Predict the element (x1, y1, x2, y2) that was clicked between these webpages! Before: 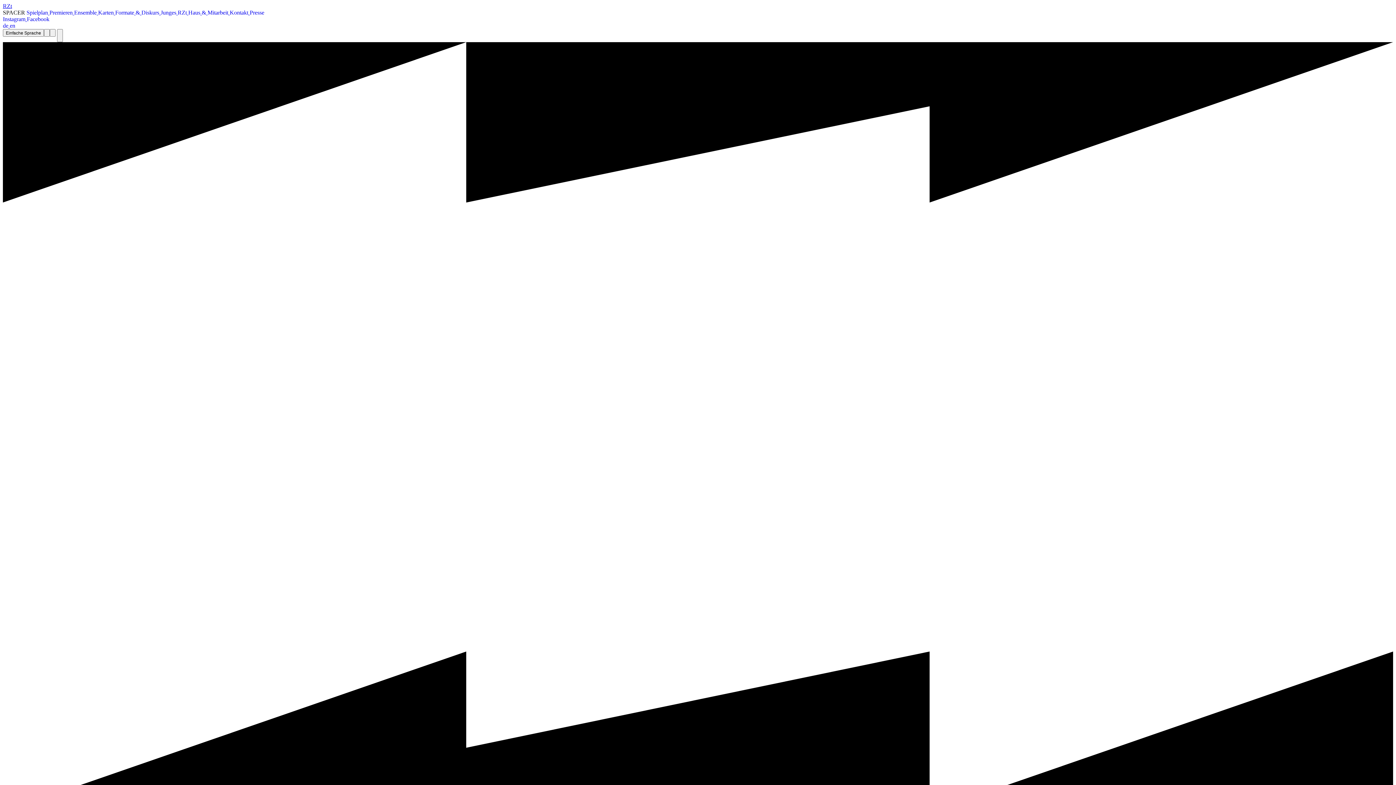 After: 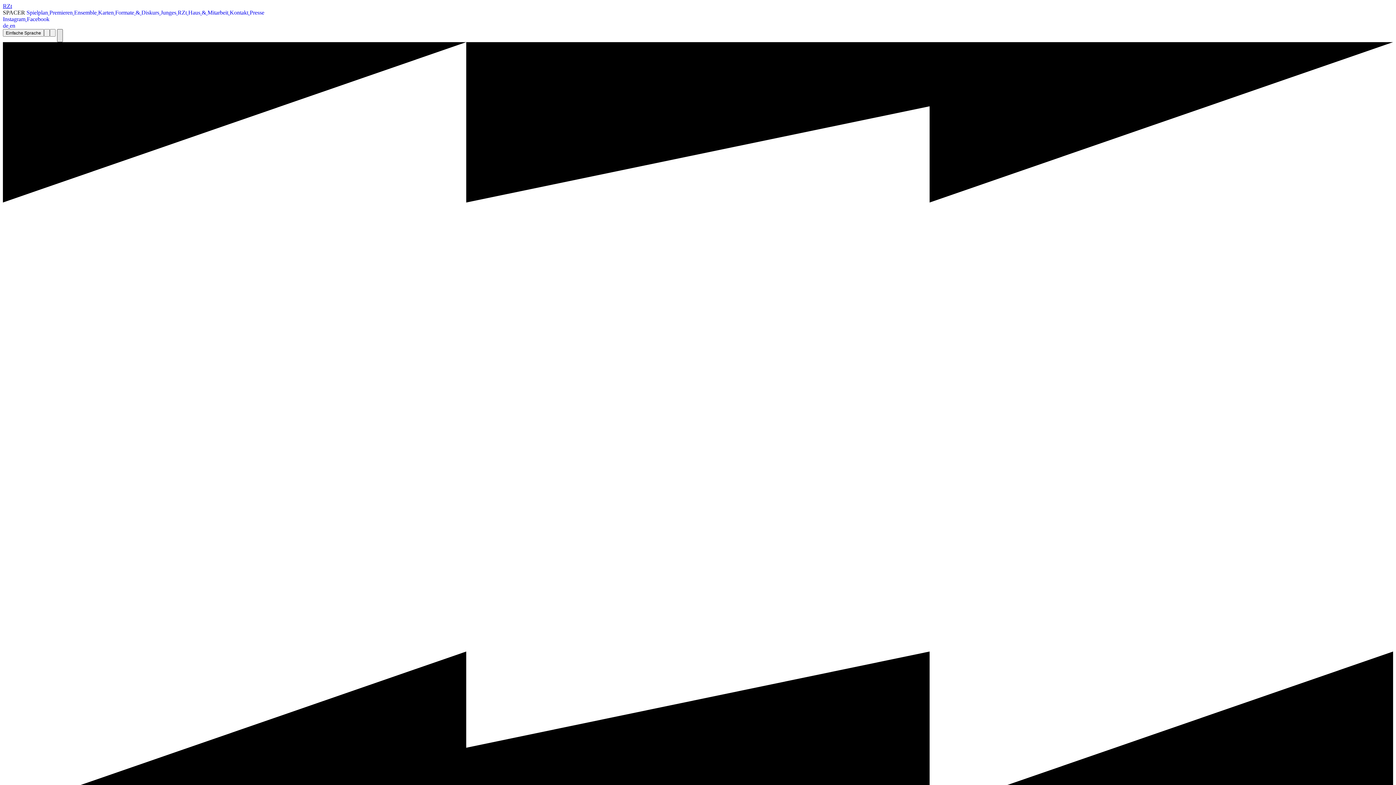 Action: bbox: (57, 29, 62, 42)